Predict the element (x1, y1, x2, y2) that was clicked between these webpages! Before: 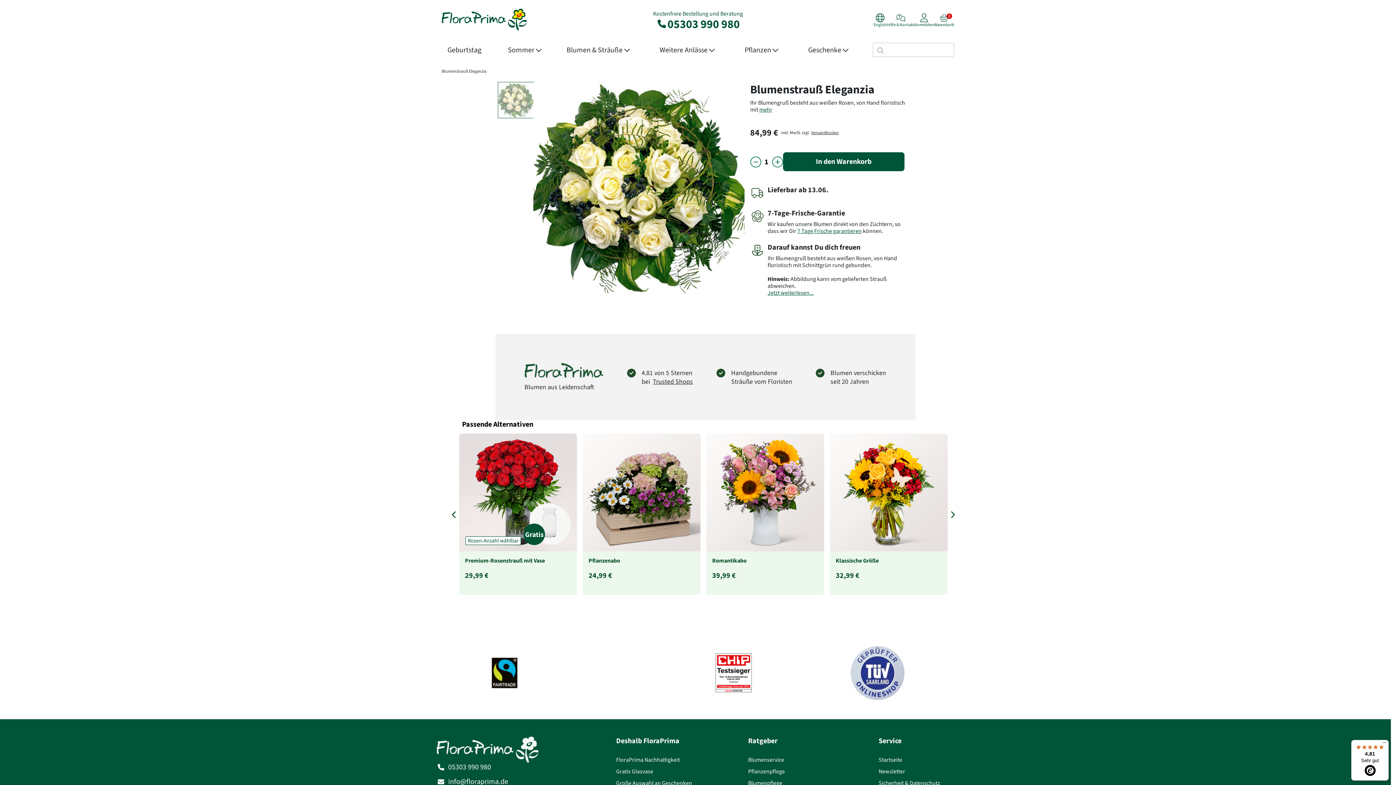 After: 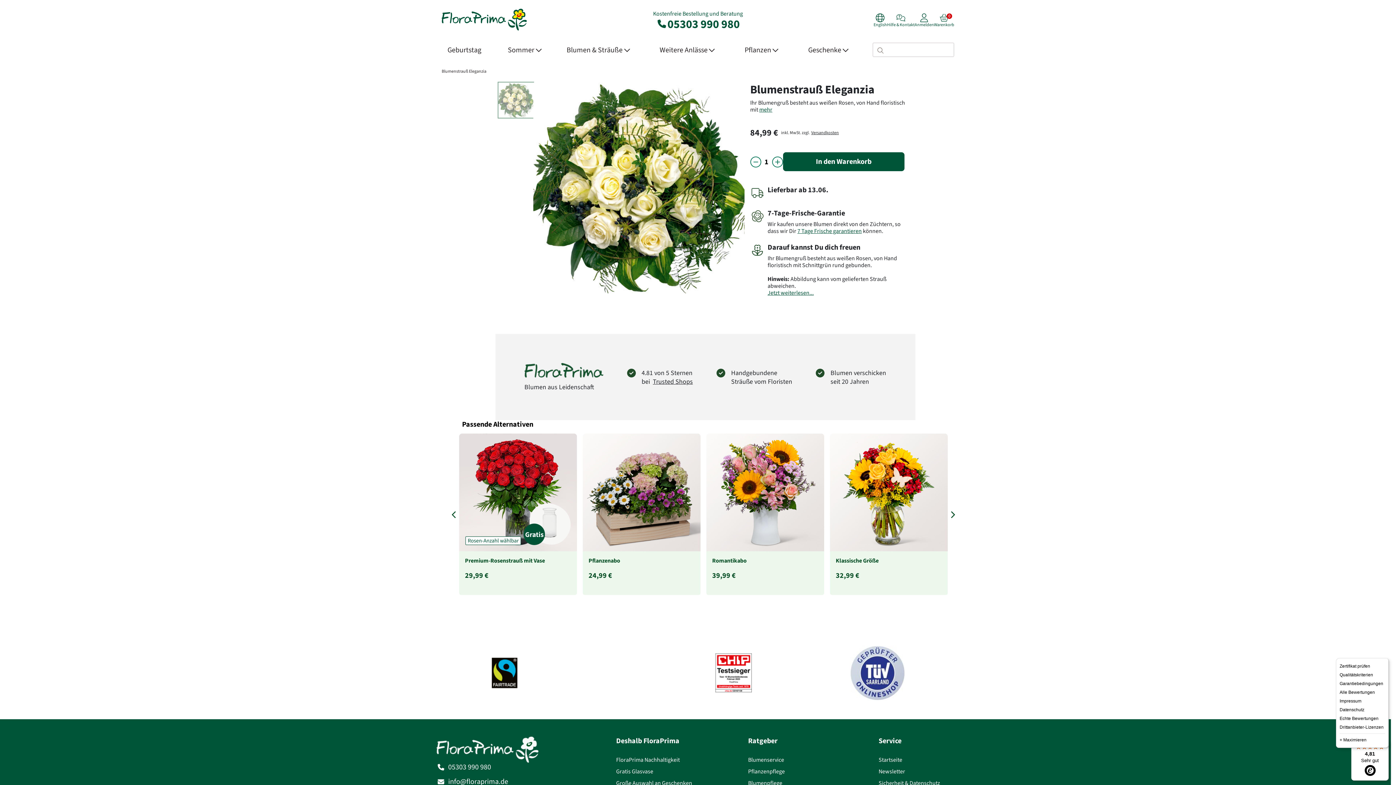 Action: label: Menü bbox: (1380, 740, 1389, 749)